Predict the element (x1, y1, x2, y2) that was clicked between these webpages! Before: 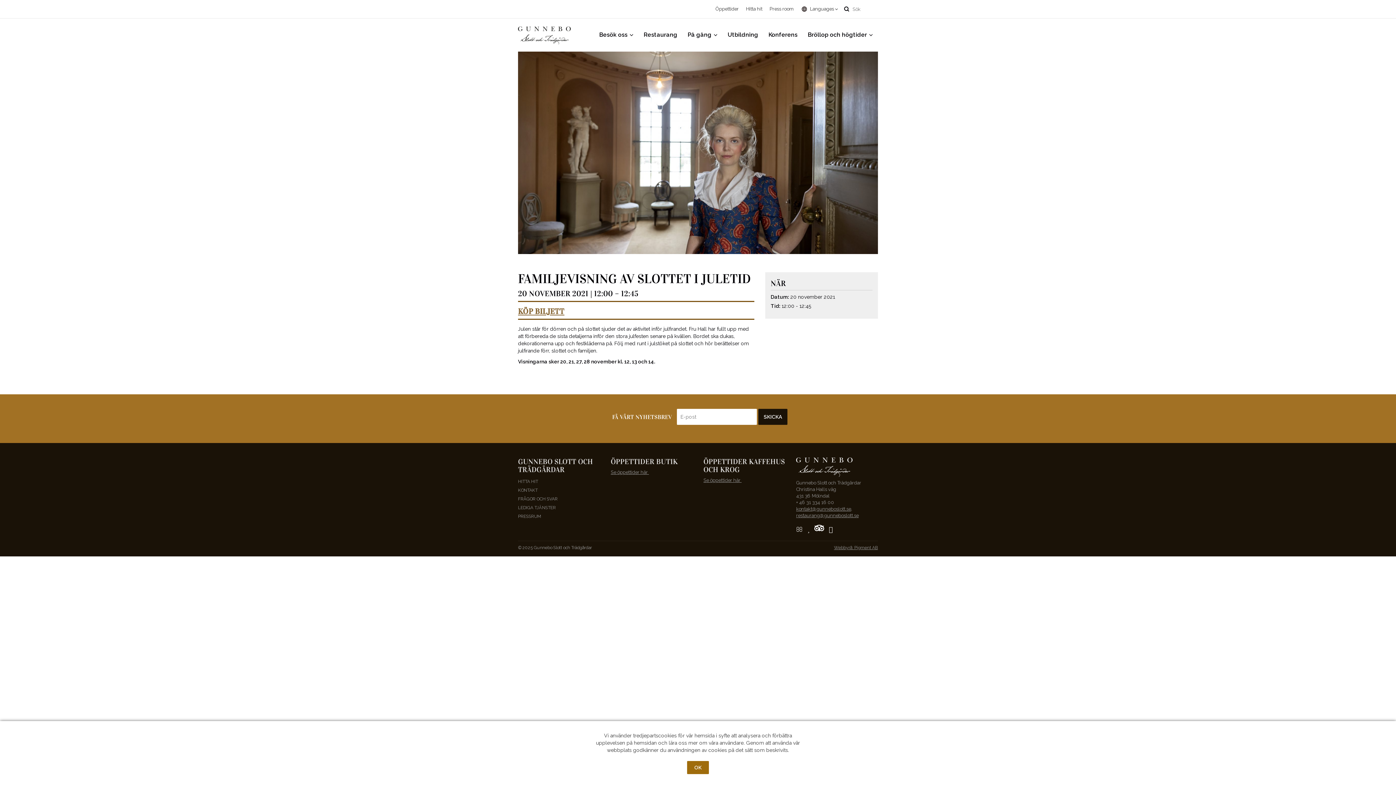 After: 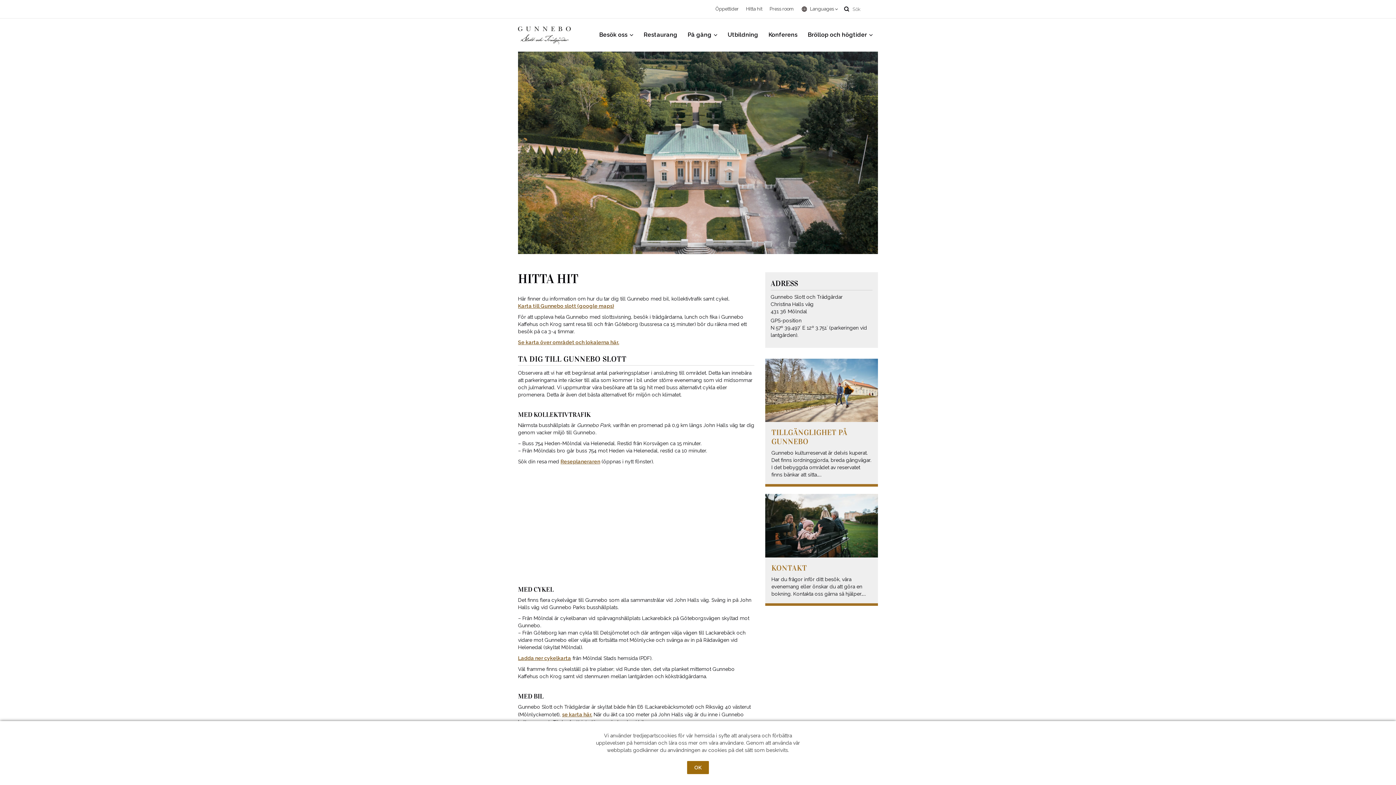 Action: label: HITTA HIT bbox: (518, 479, 538, 484)